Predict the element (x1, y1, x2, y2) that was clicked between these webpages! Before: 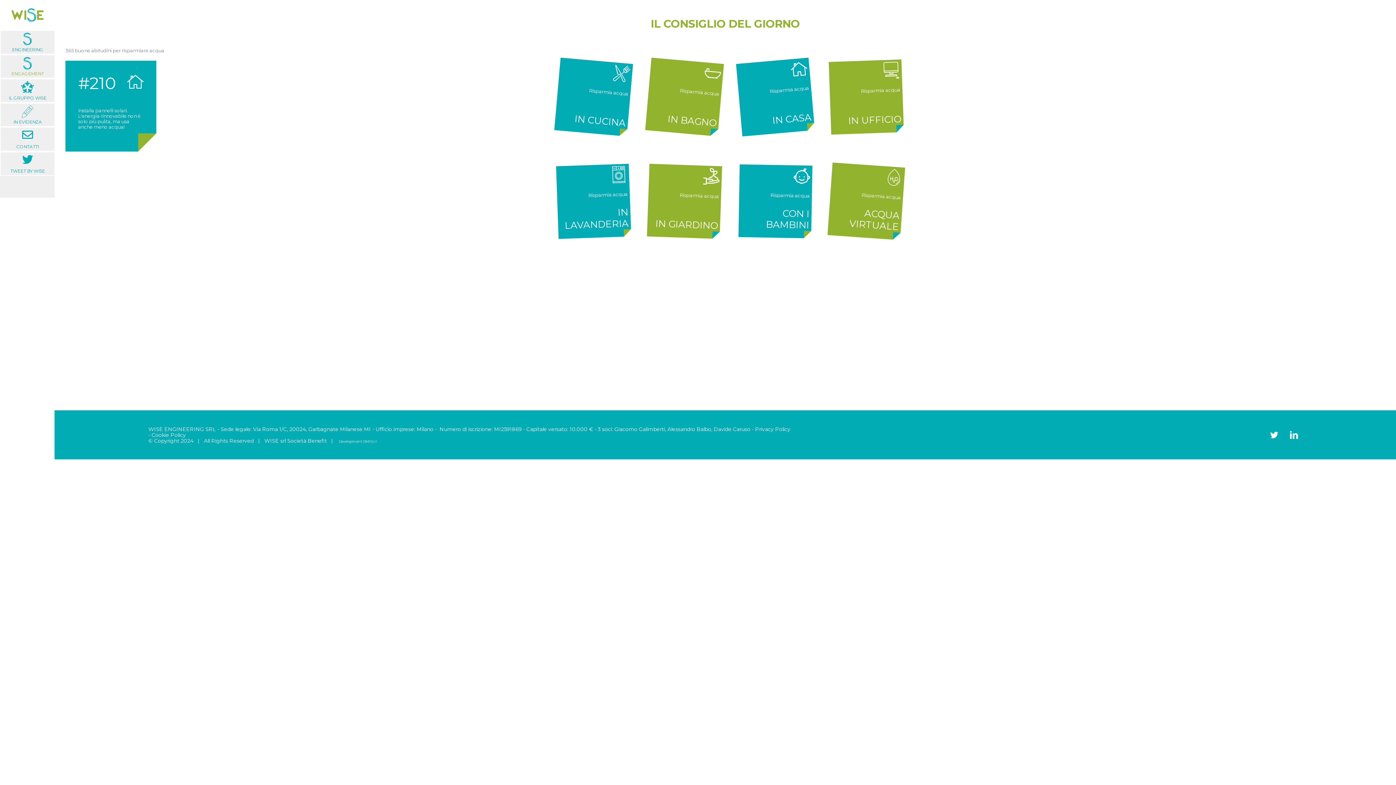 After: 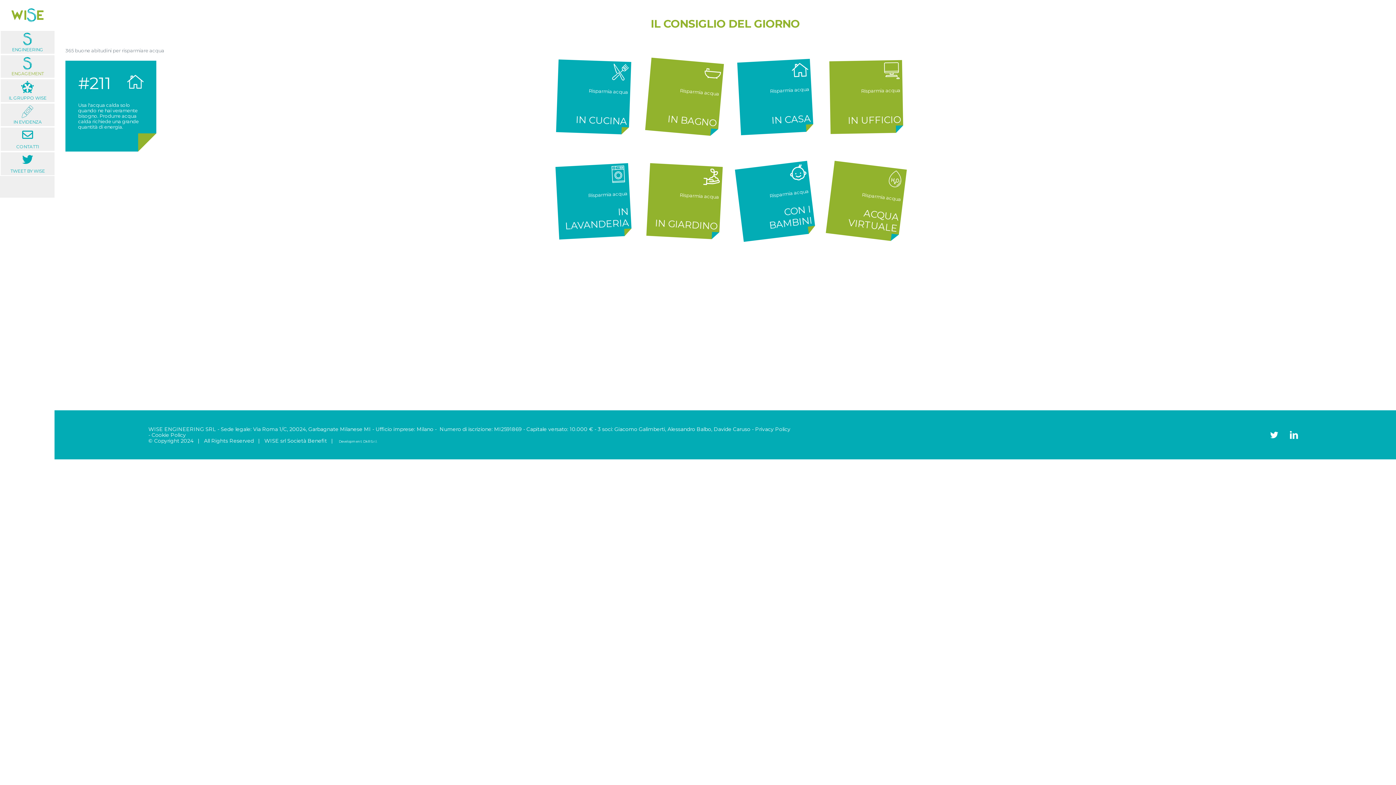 Action: bbox: (736, 57, 815, 136) label: Risparmia acqua
IN CASA